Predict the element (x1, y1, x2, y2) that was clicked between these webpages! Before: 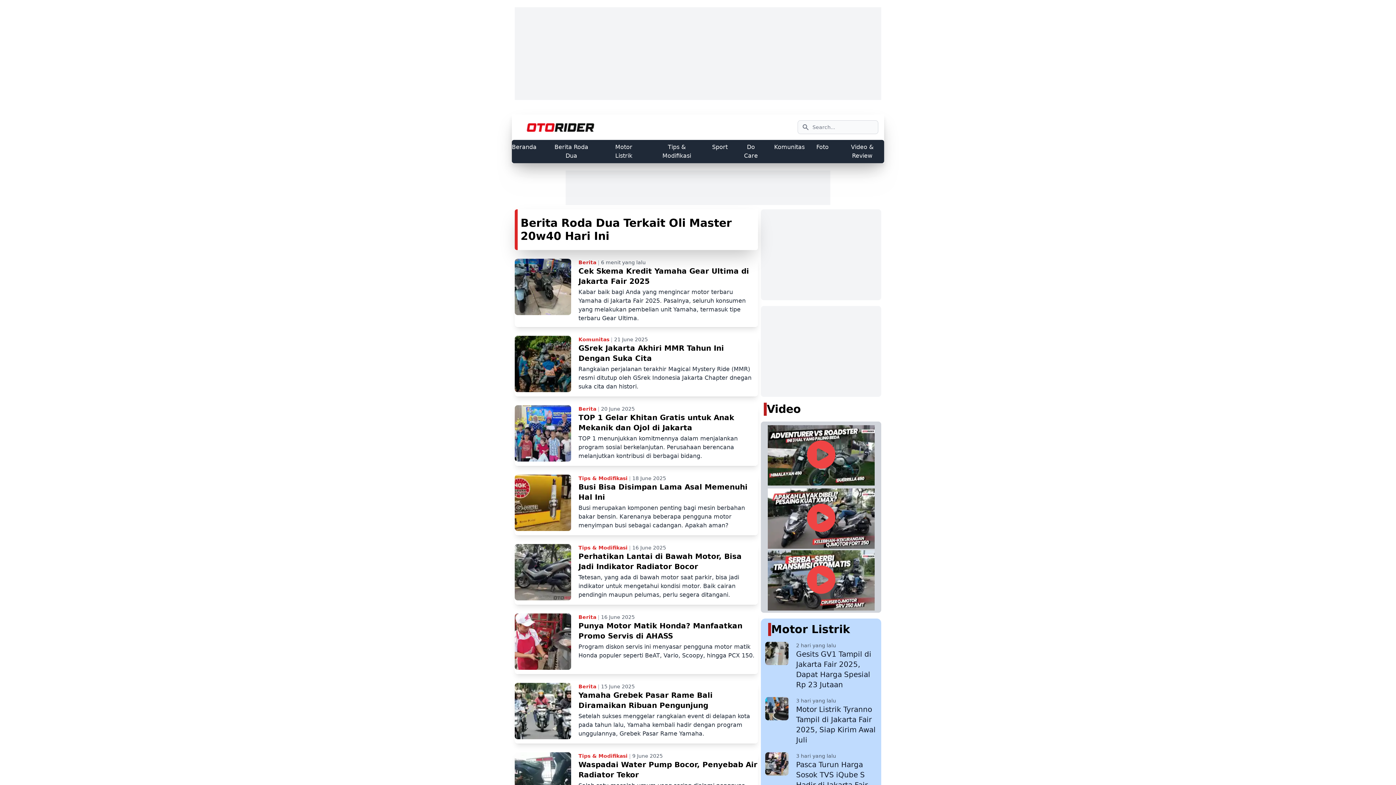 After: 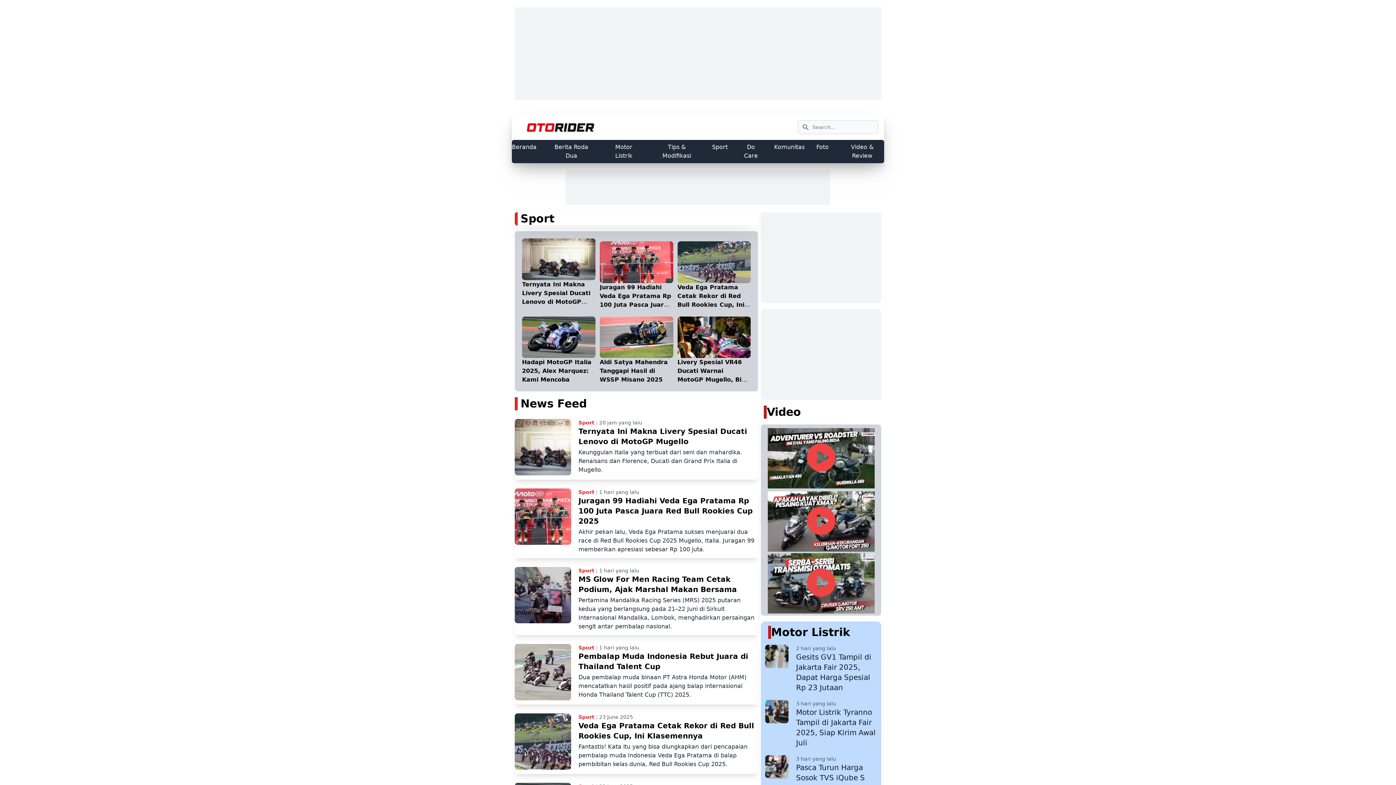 Action: label: Sport bbox: (712, 142, 727, 151)